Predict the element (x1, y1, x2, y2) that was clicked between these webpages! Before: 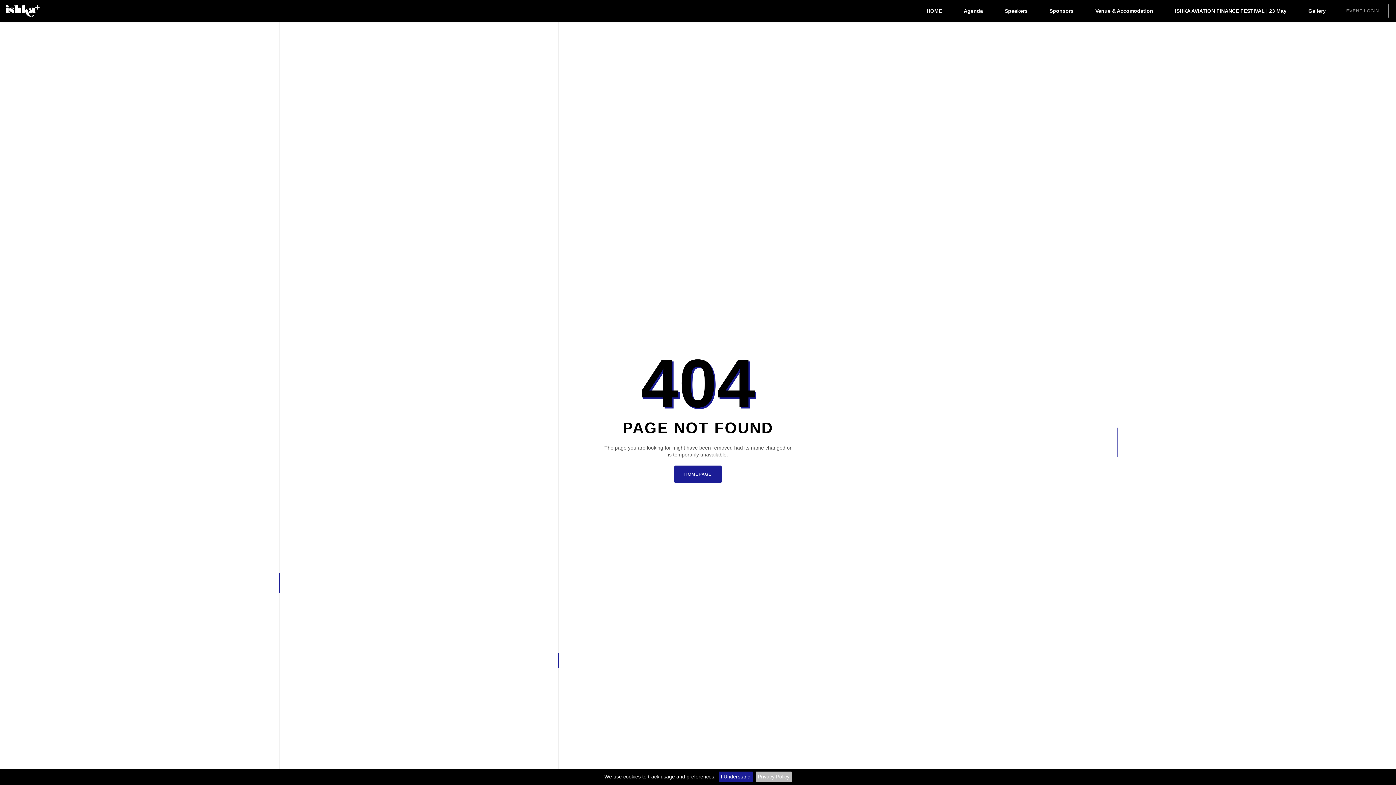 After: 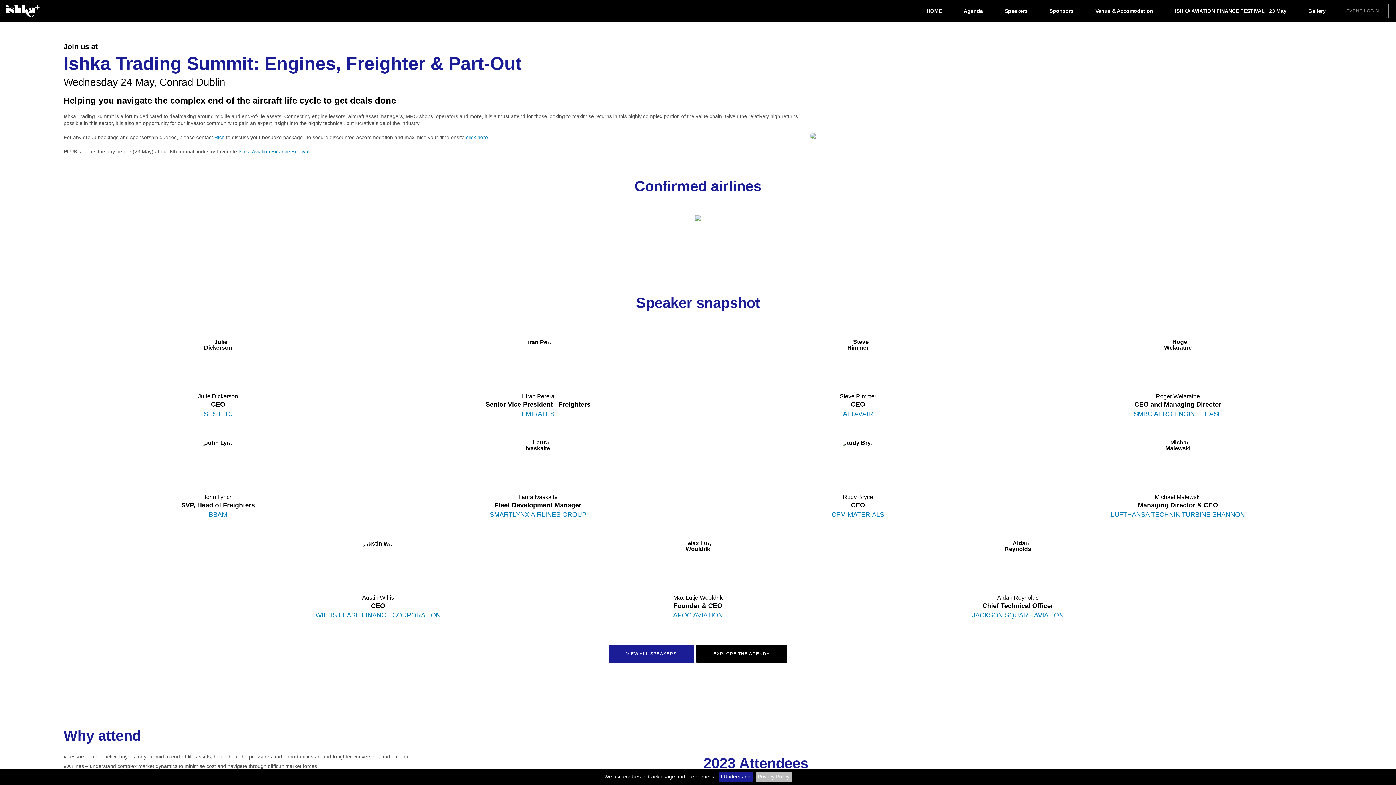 Action: bbox: (916, 5, 953, 16) label: HOME